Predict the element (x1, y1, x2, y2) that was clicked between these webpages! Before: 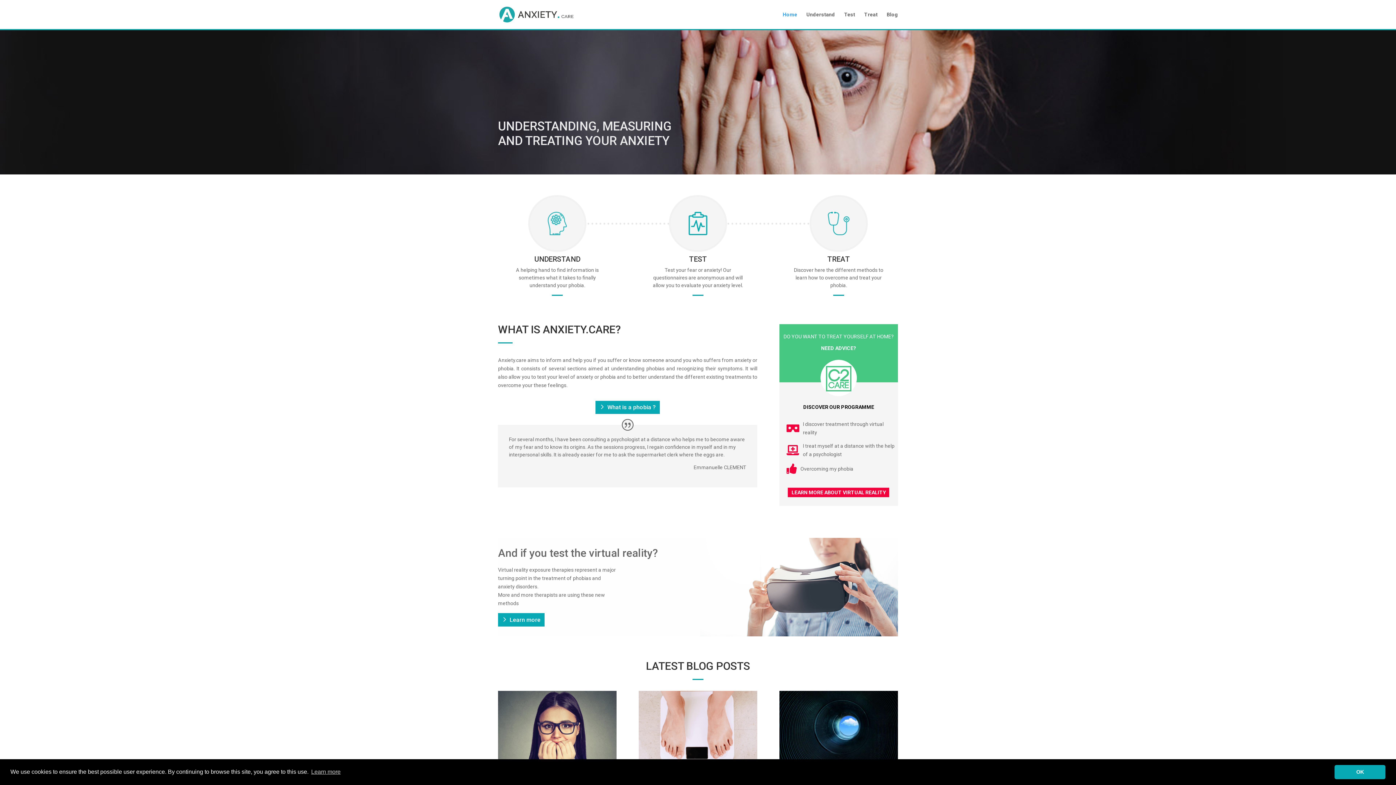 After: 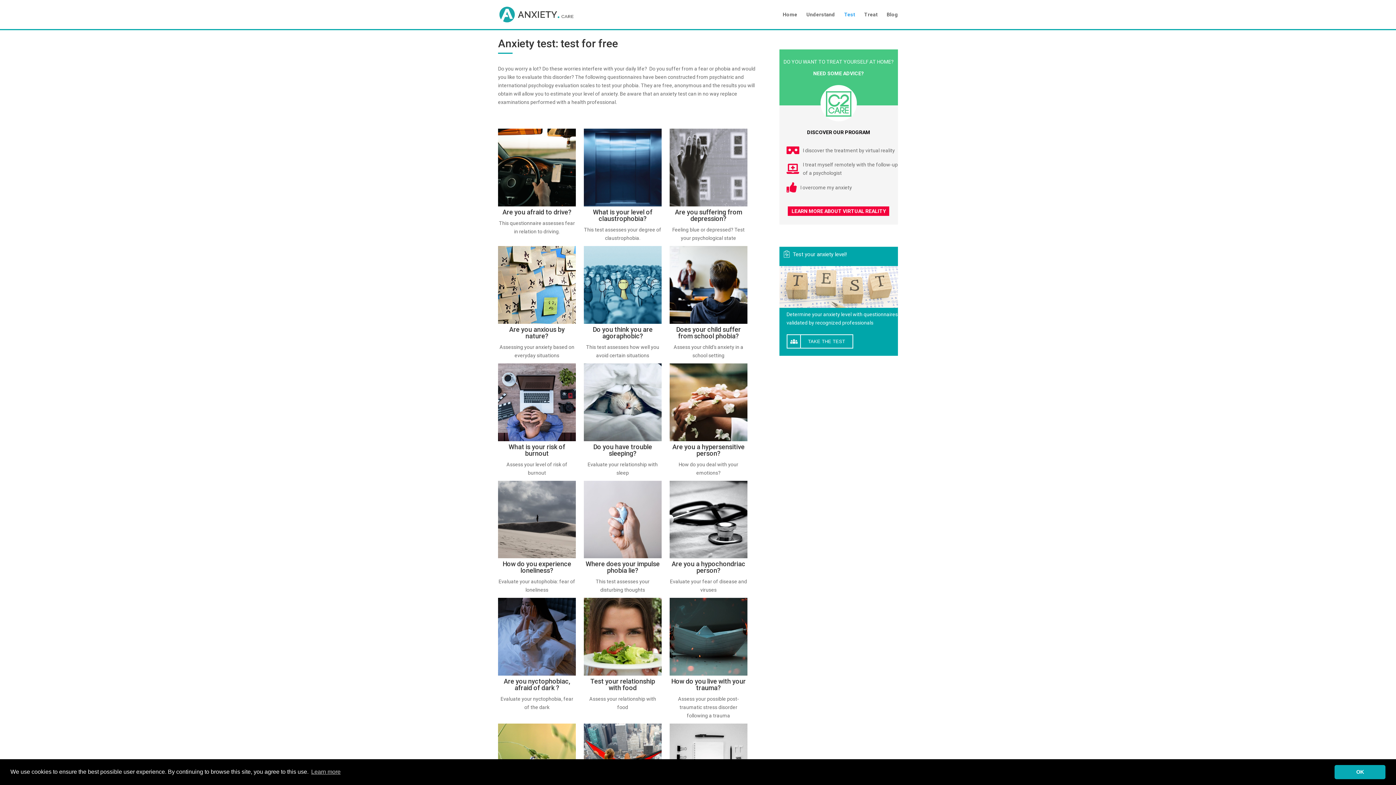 Action: bbox: (638, 195, 757, 294) label: TEST

Test your fear or anxiety! Our questionnaires are anonymous and will allow you to evaluate your anxiety level.